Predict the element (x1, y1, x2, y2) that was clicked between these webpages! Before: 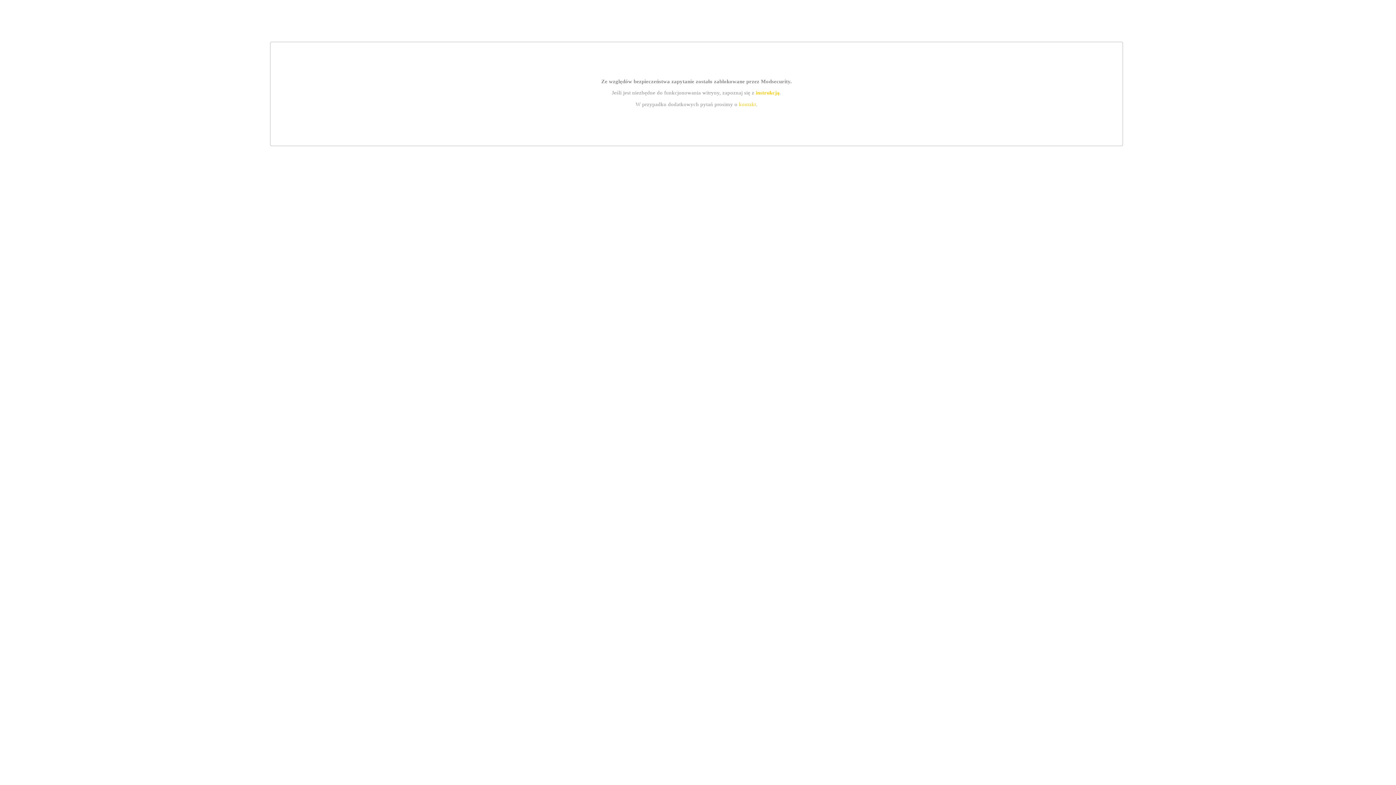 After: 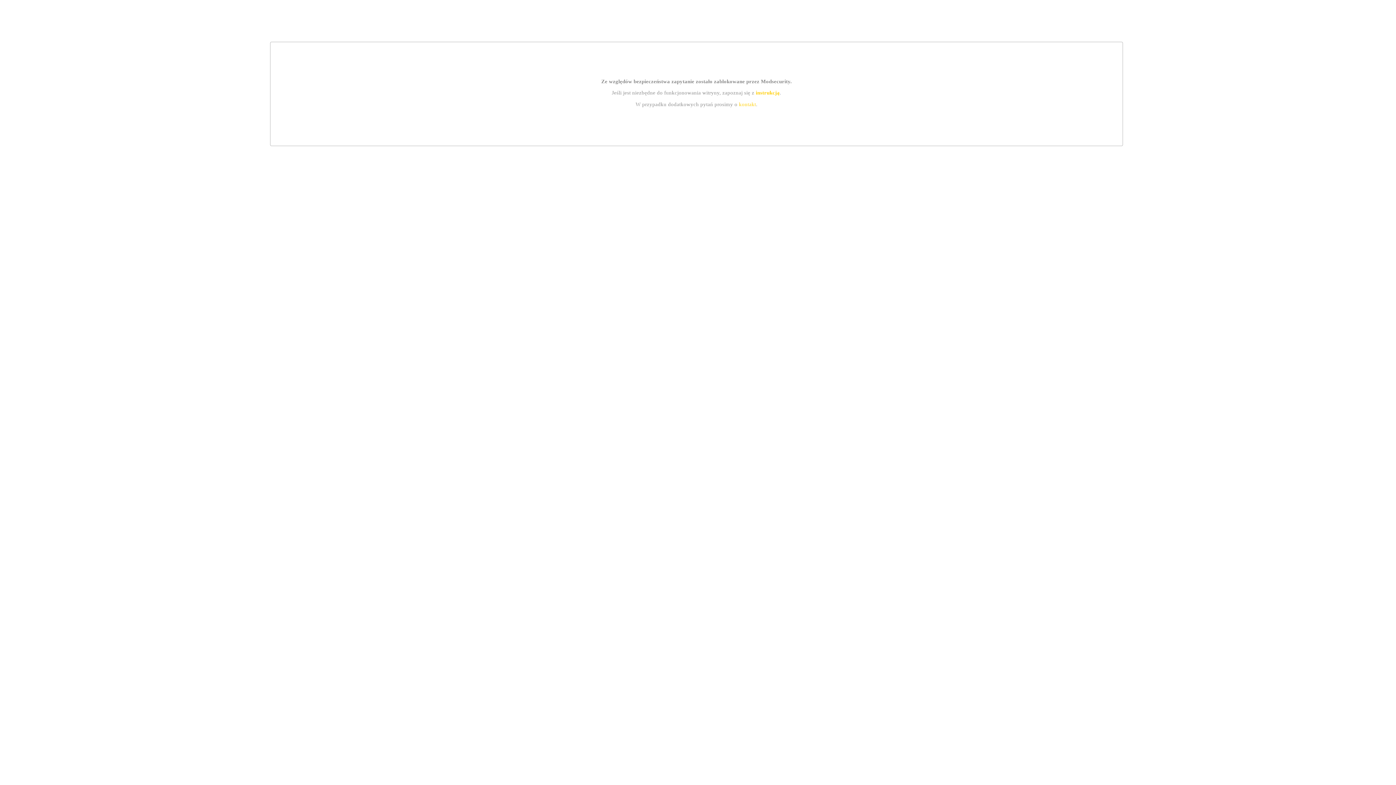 Action: bbox: (755, 89, 779, 95) label: instrukcją